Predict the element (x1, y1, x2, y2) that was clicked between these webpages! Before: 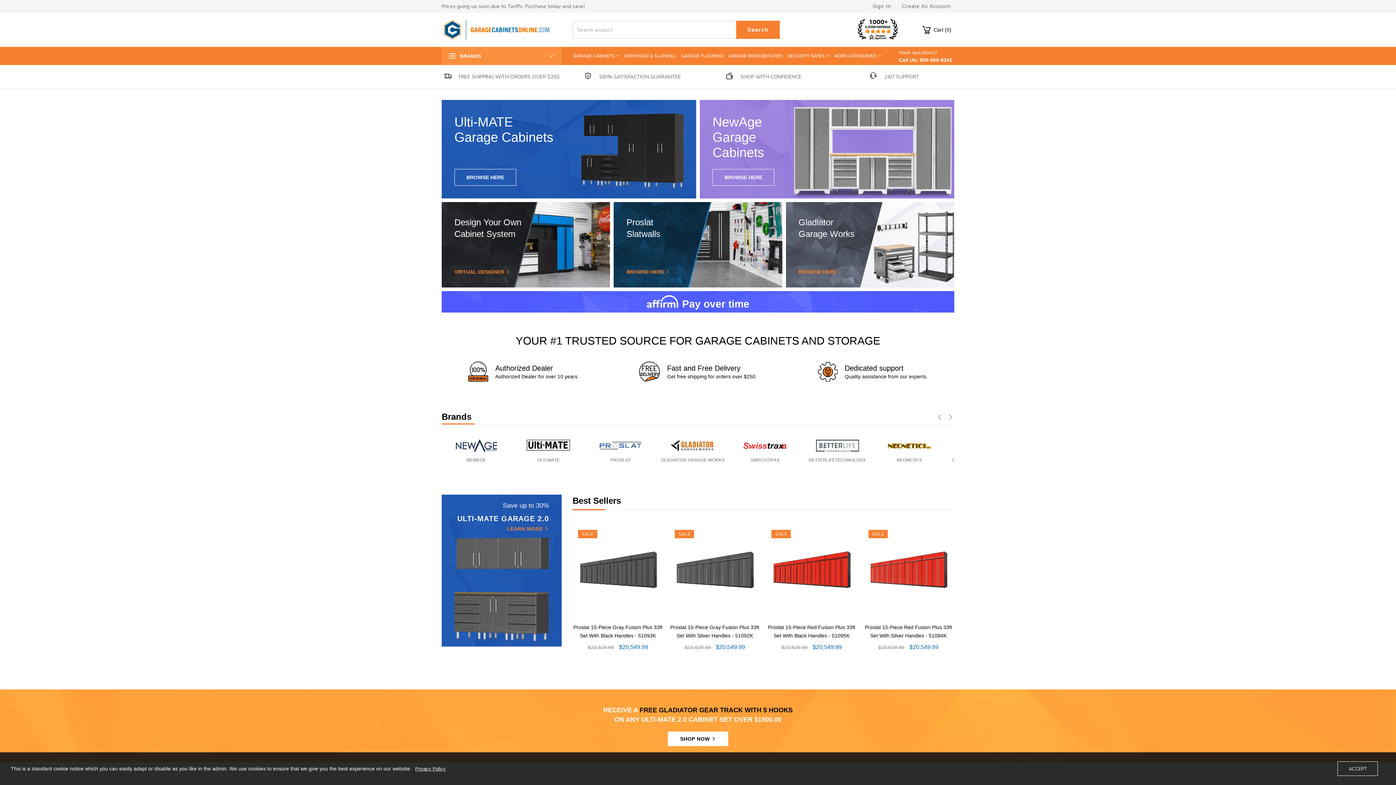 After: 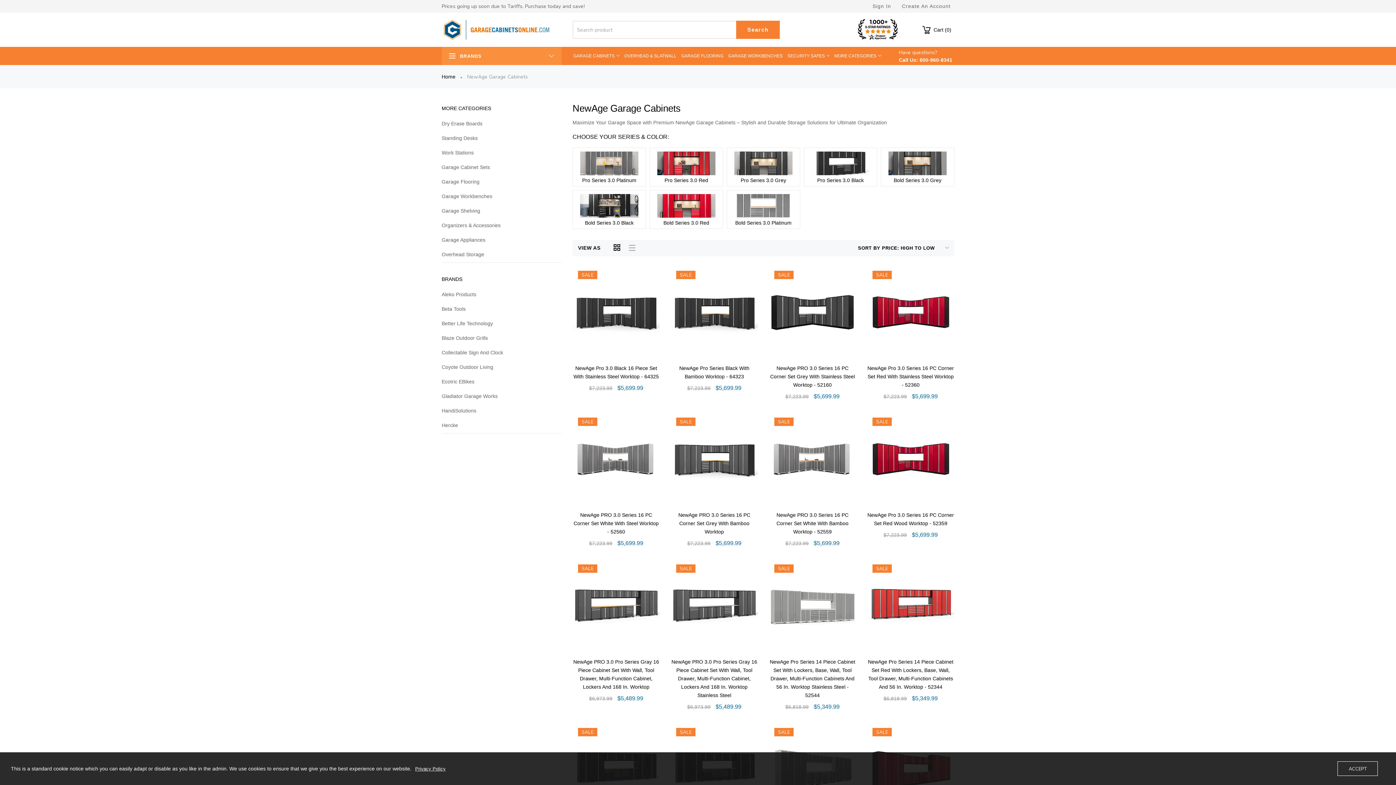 Action: bbox: (442, 439, 510, 468) label: NEWAGE